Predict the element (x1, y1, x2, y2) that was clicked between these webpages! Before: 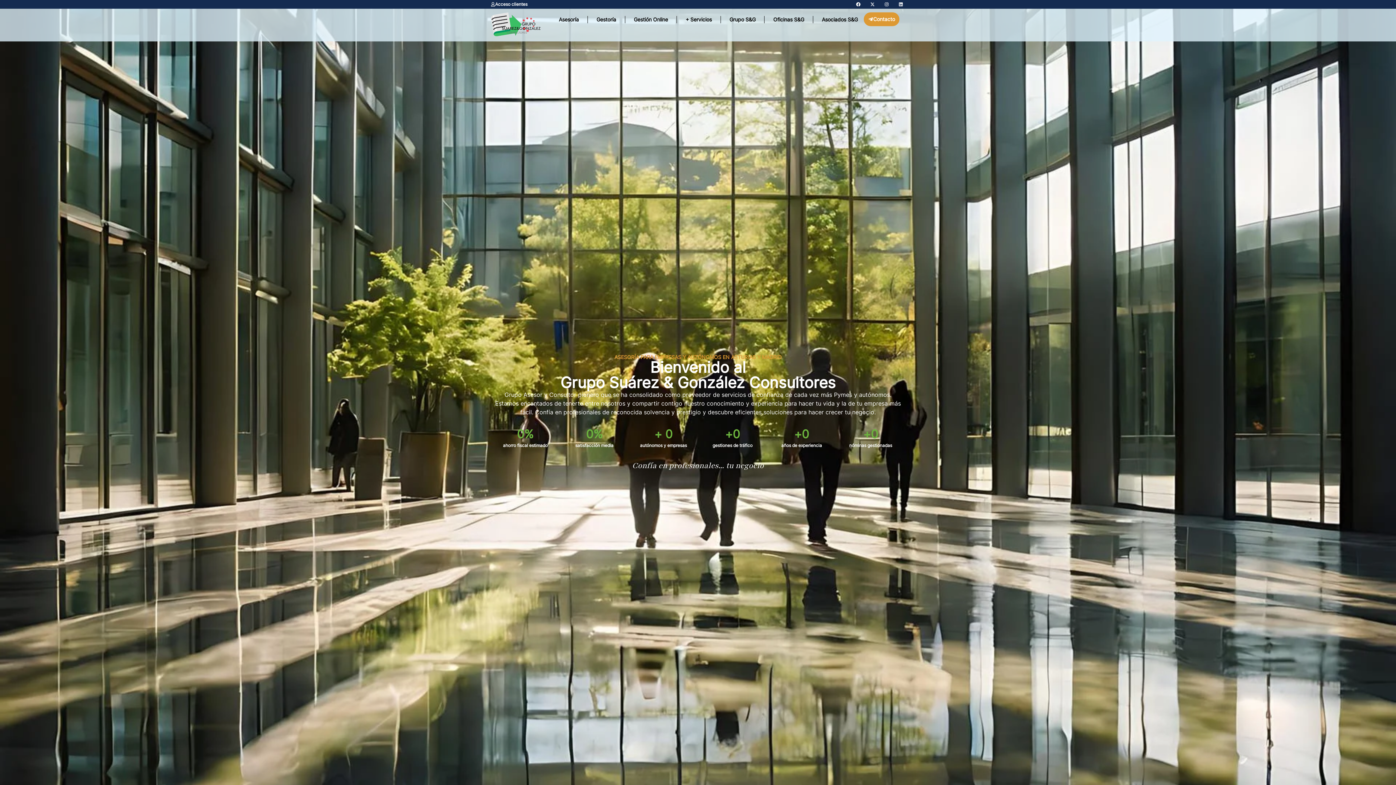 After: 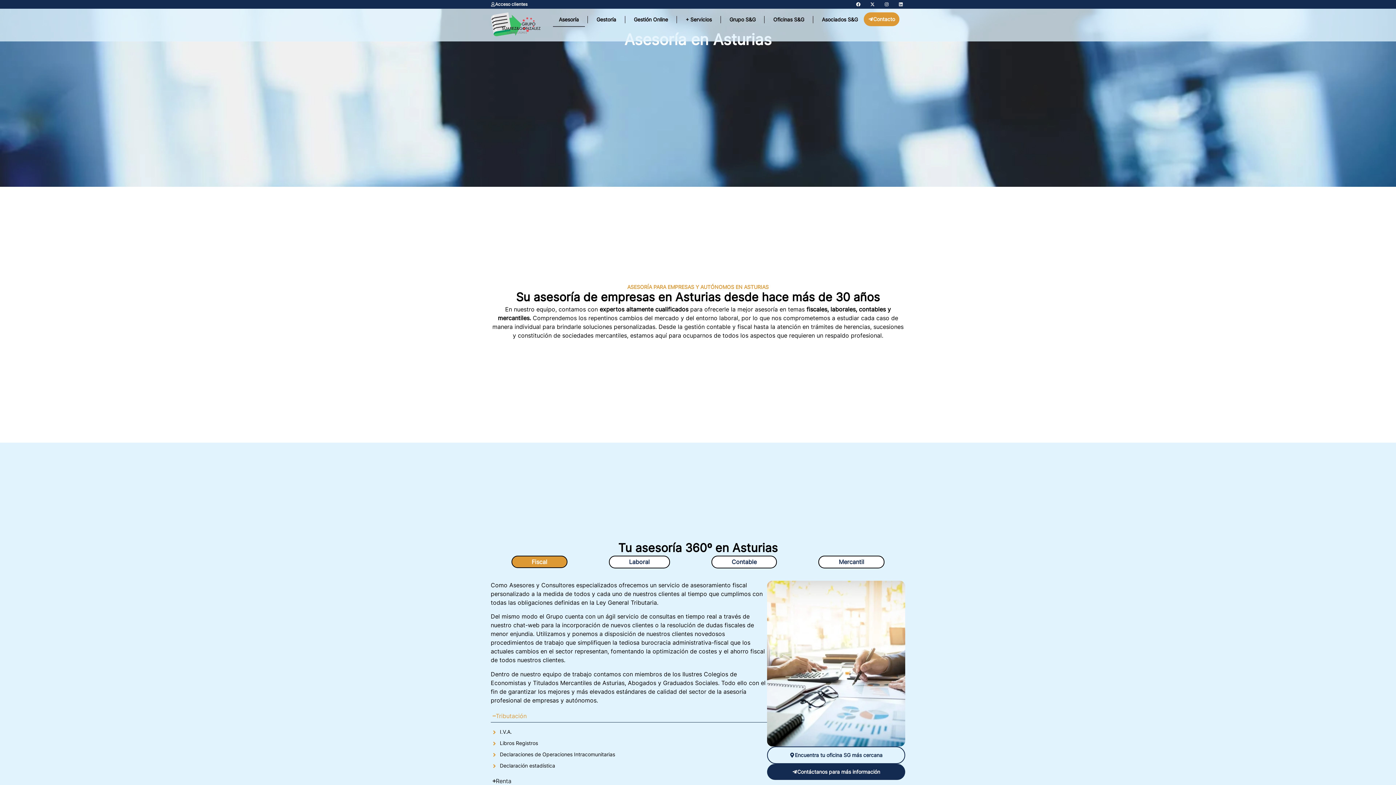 Action: label: Asesoría bbox: (553, 12, 584, 26)